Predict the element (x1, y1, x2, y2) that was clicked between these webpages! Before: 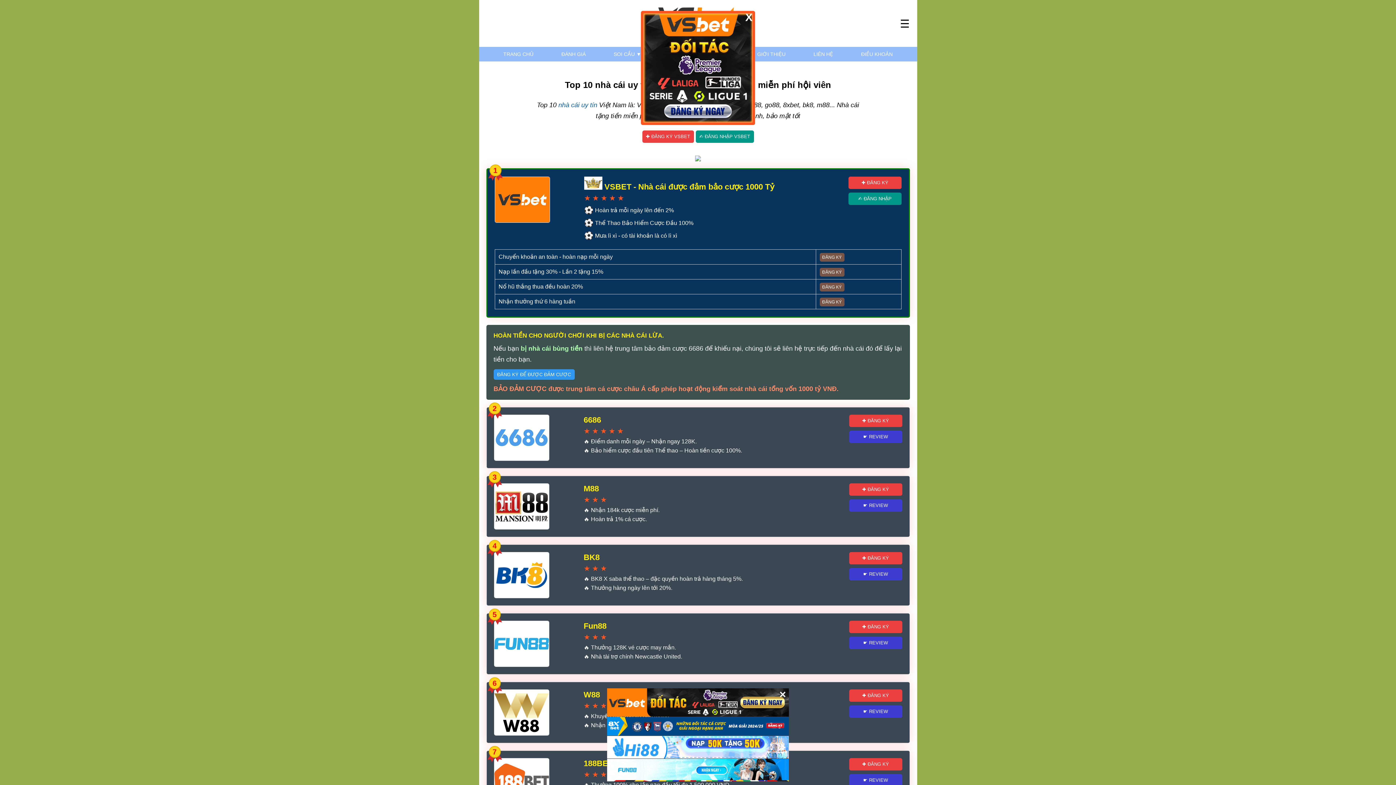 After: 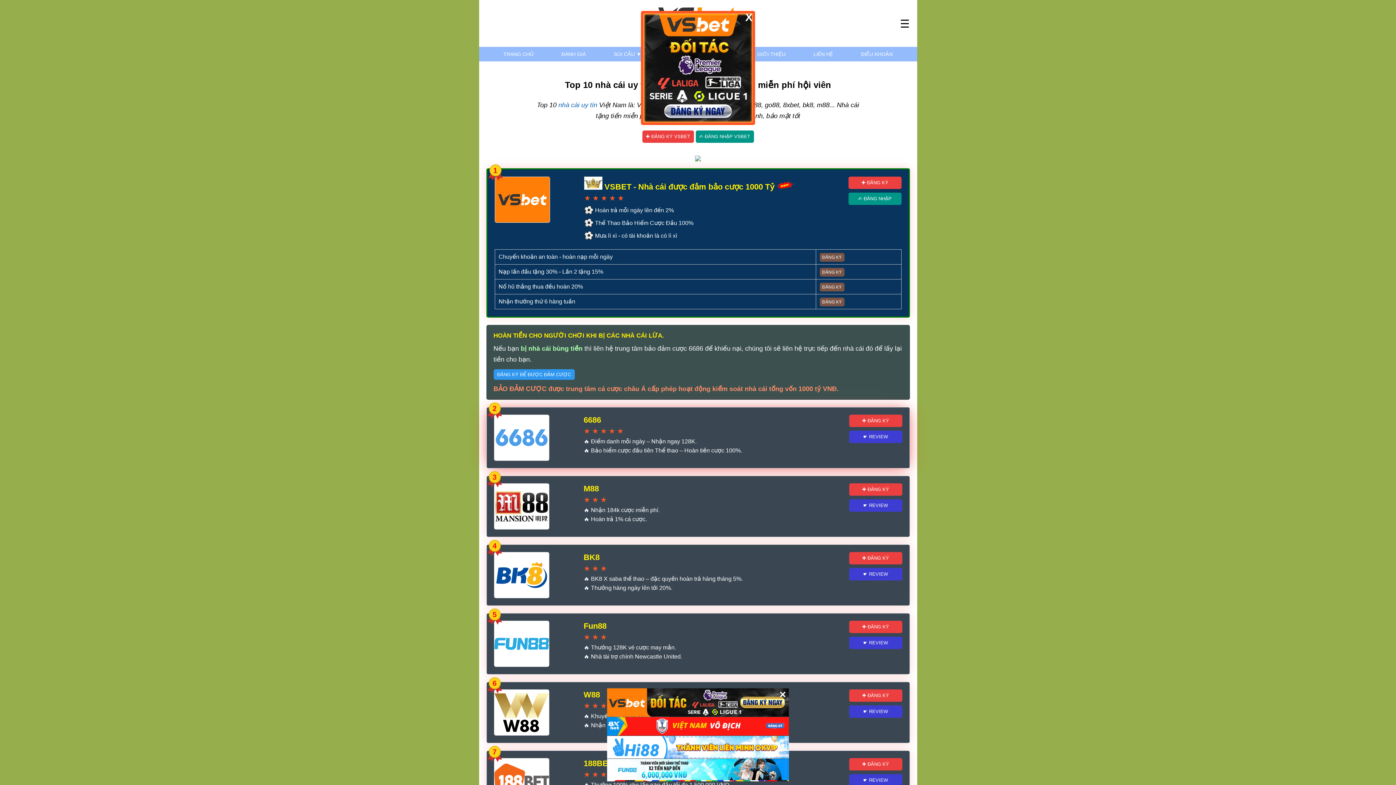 Action: label: ☛ REVIEW bbox: (849, 430, 902, 443)